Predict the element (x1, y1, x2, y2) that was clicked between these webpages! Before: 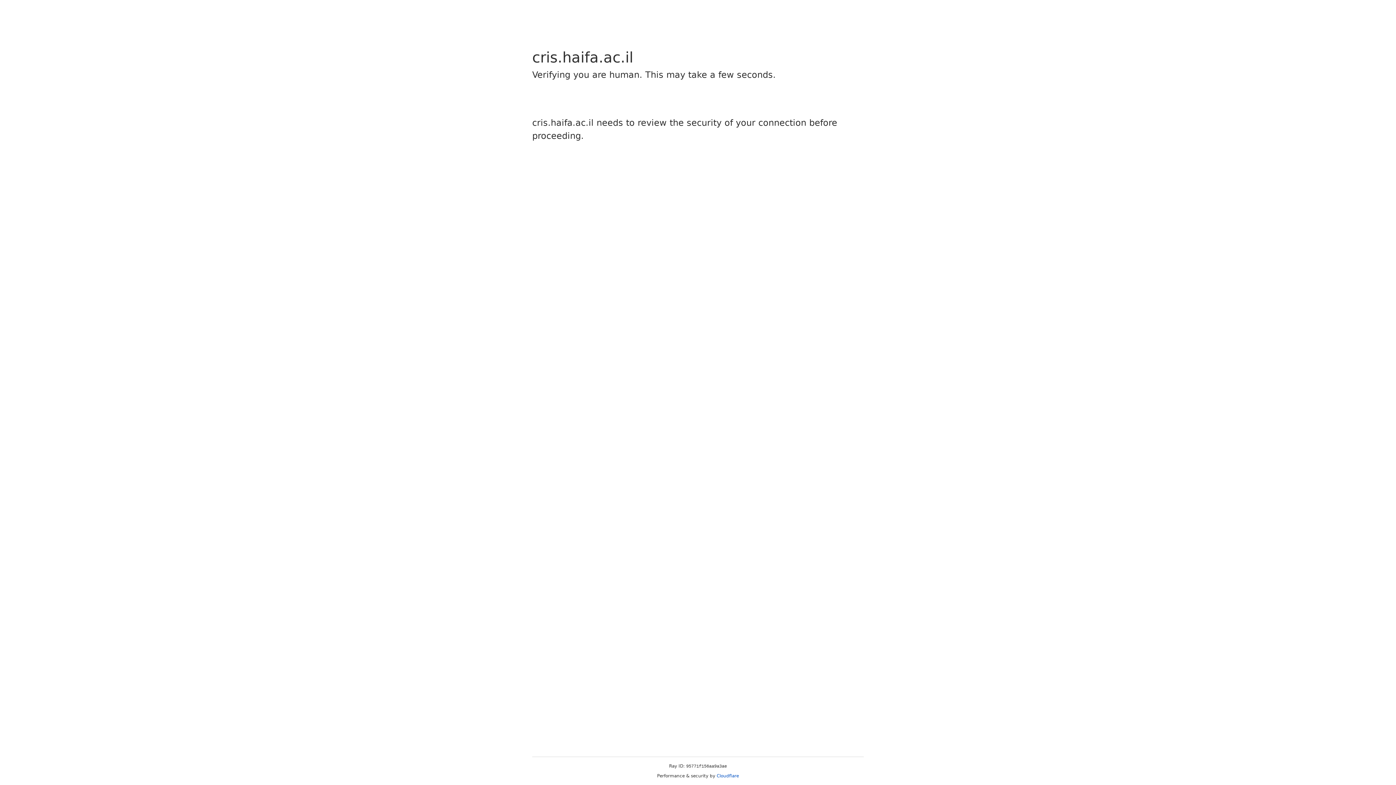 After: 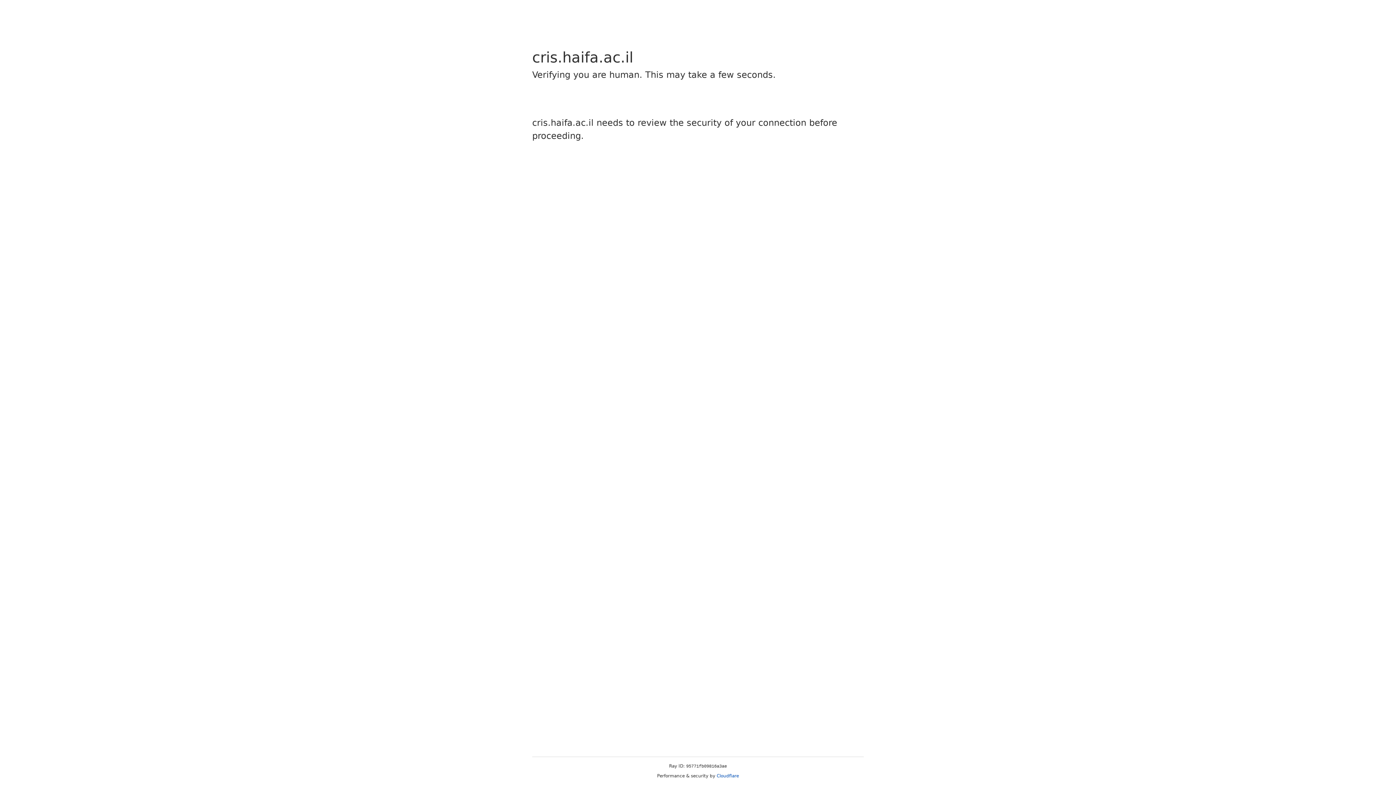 Action: label: Cloudflare bbox: (716, 773, 739, 778)